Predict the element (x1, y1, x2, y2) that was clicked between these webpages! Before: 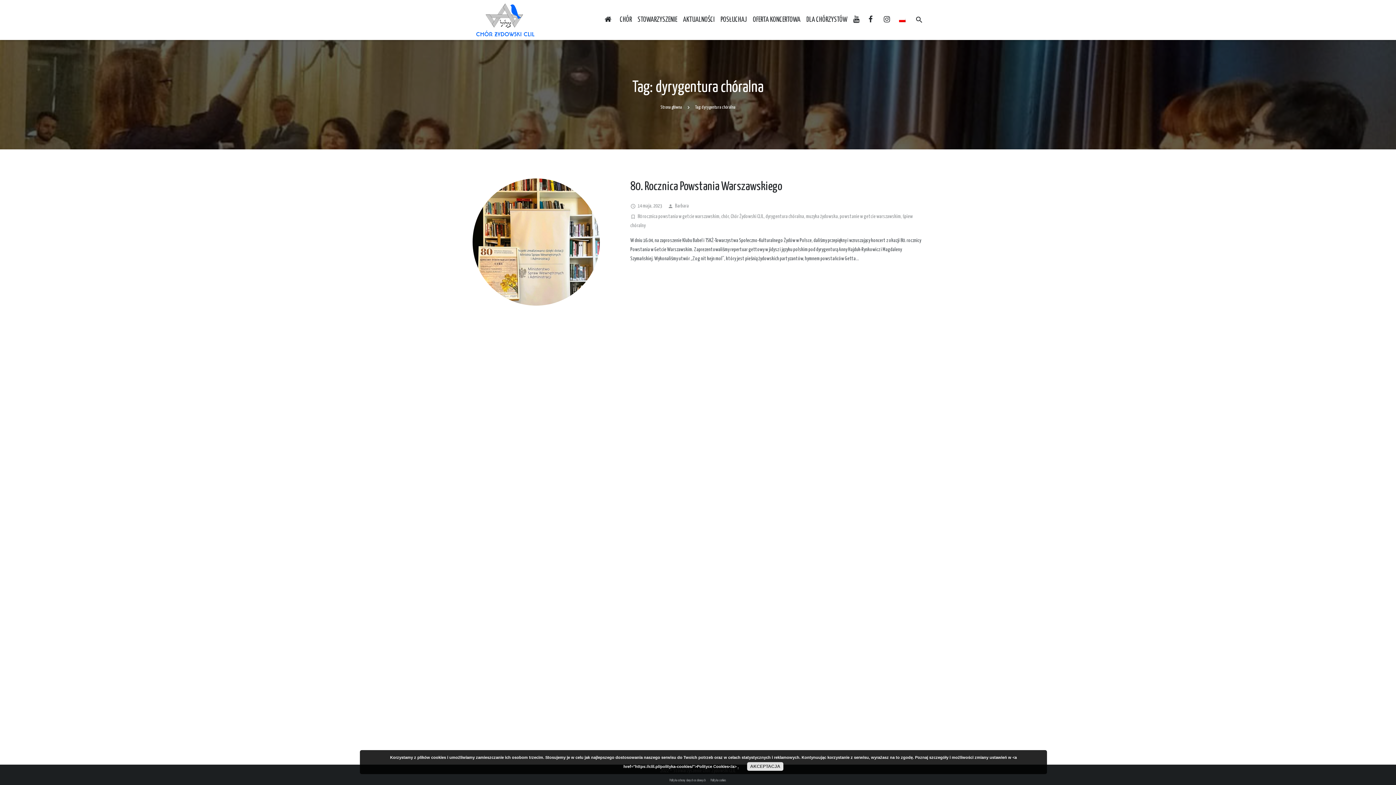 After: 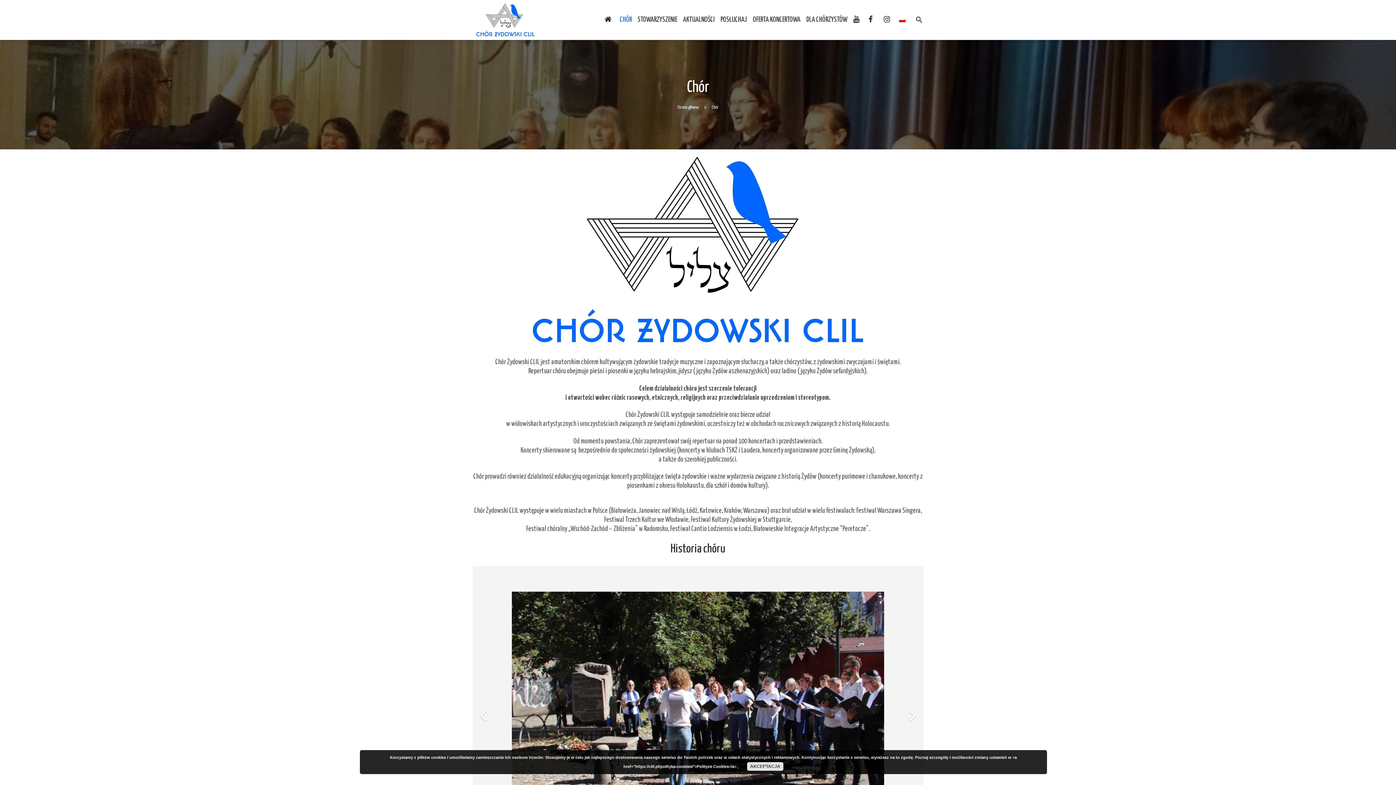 Action: bbox: (617, 10, 634, 29) label: CHÓR